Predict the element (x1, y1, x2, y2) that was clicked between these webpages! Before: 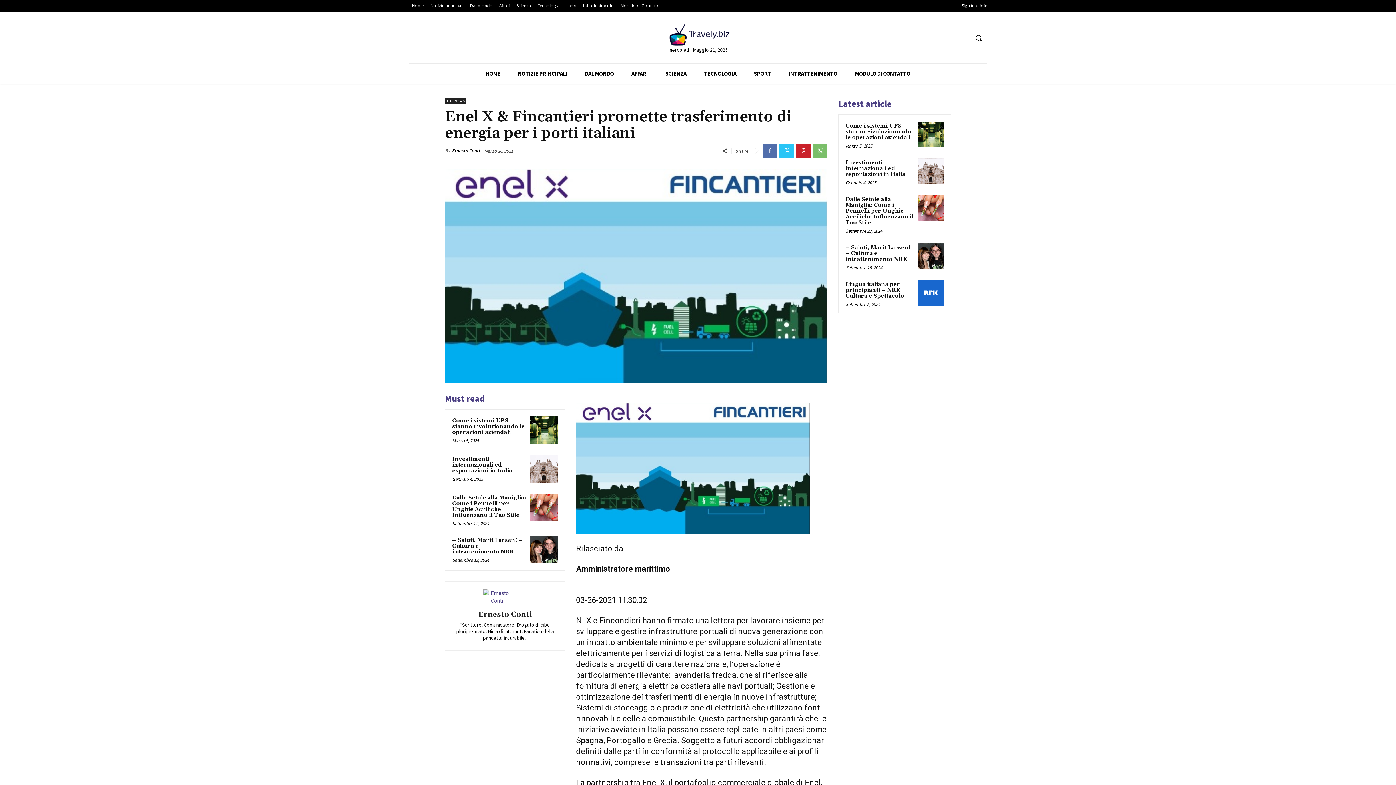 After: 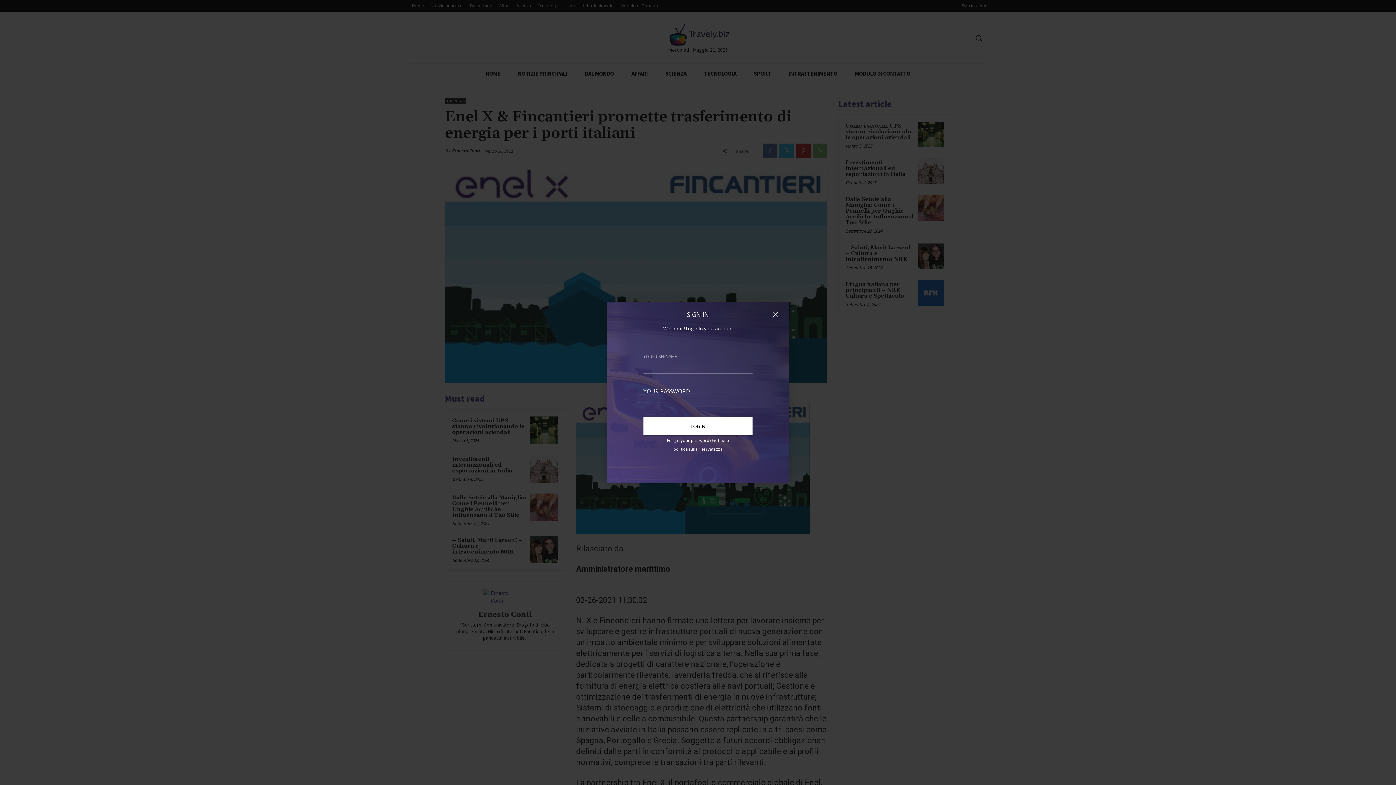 Action: bbox: (961, 1, 987, 9) label: Sign in / Join